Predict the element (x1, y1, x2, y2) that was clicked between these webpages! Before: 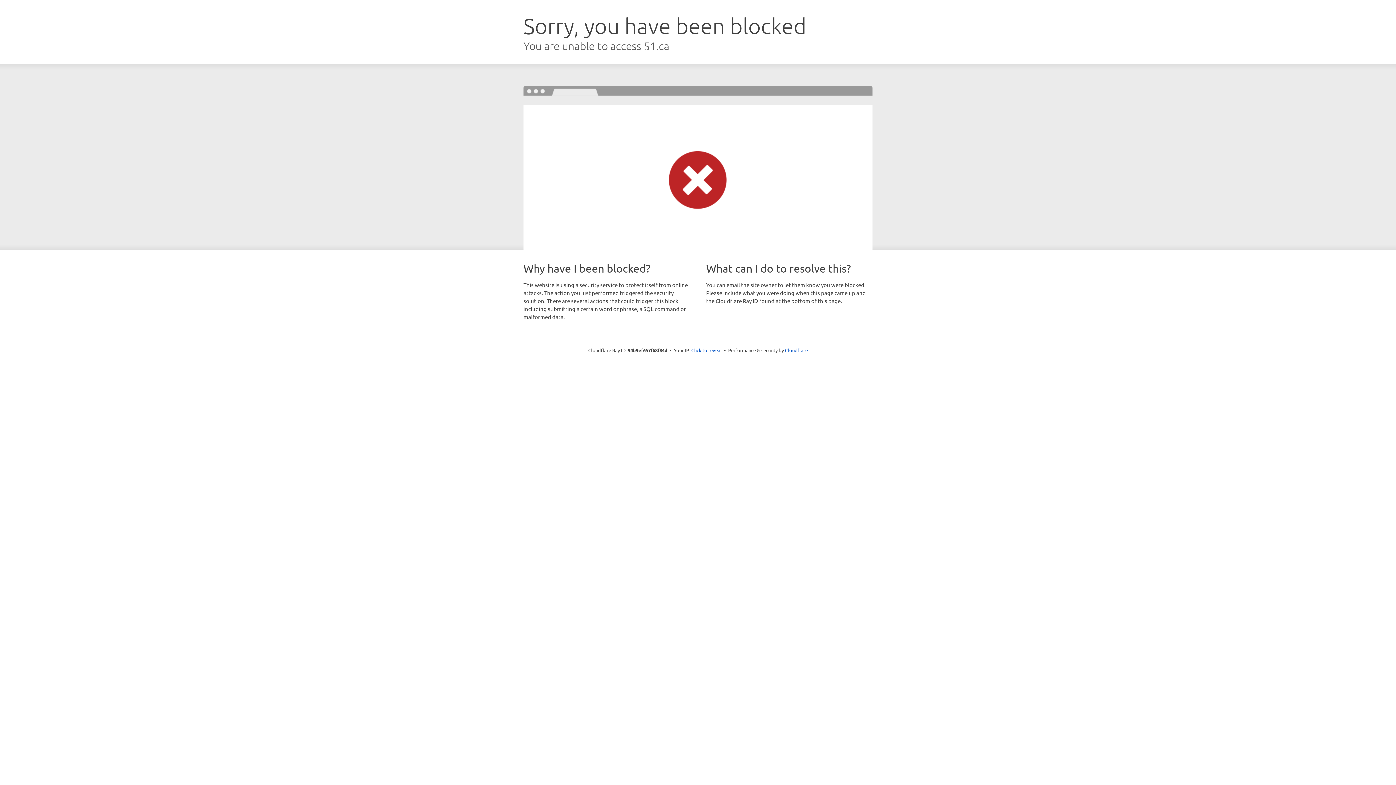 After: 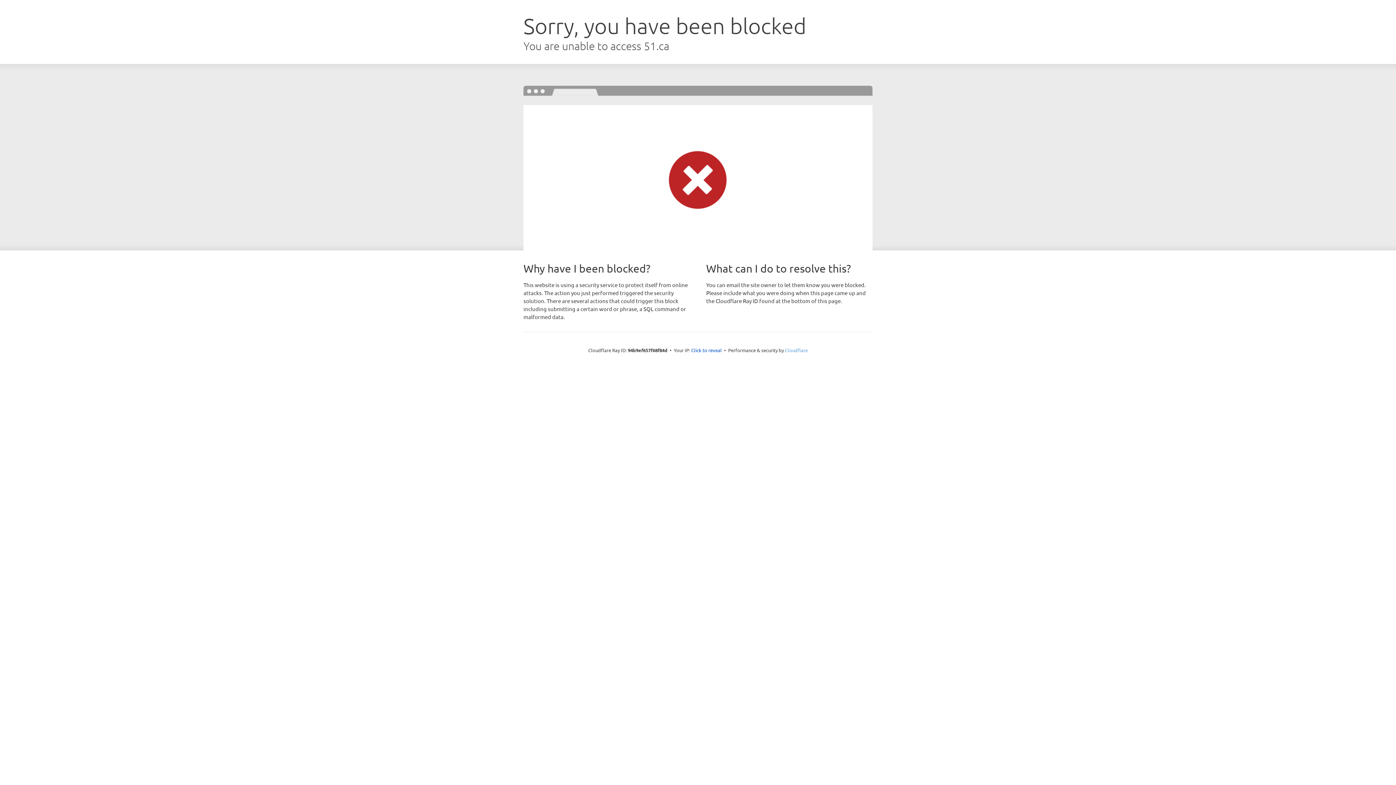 Action: label: Cloudflare bbox: (785, 347, 808, 353)